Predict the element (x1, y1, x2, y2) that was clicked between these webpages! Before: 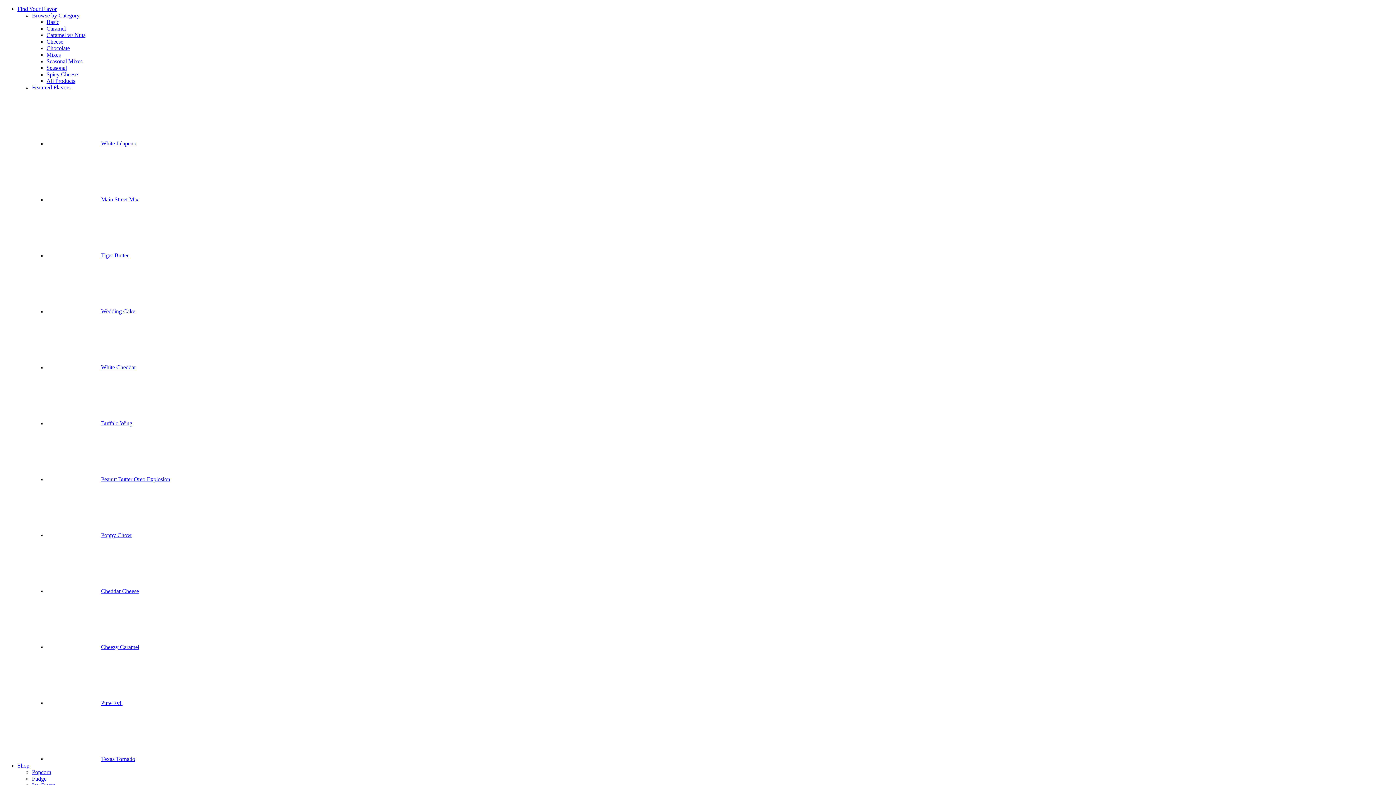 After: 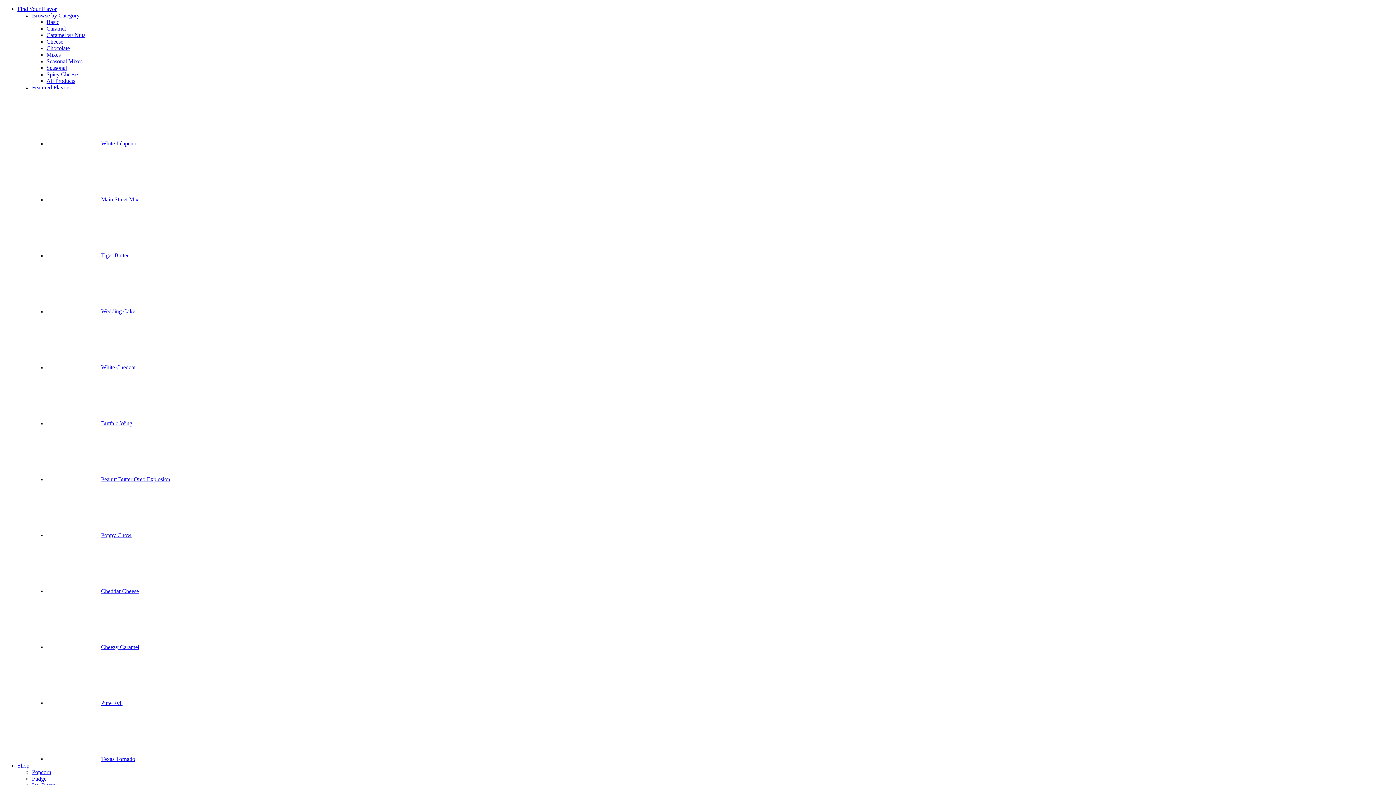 Action: label: Buffalo Wing bbox: (46, 420, 132, 426)